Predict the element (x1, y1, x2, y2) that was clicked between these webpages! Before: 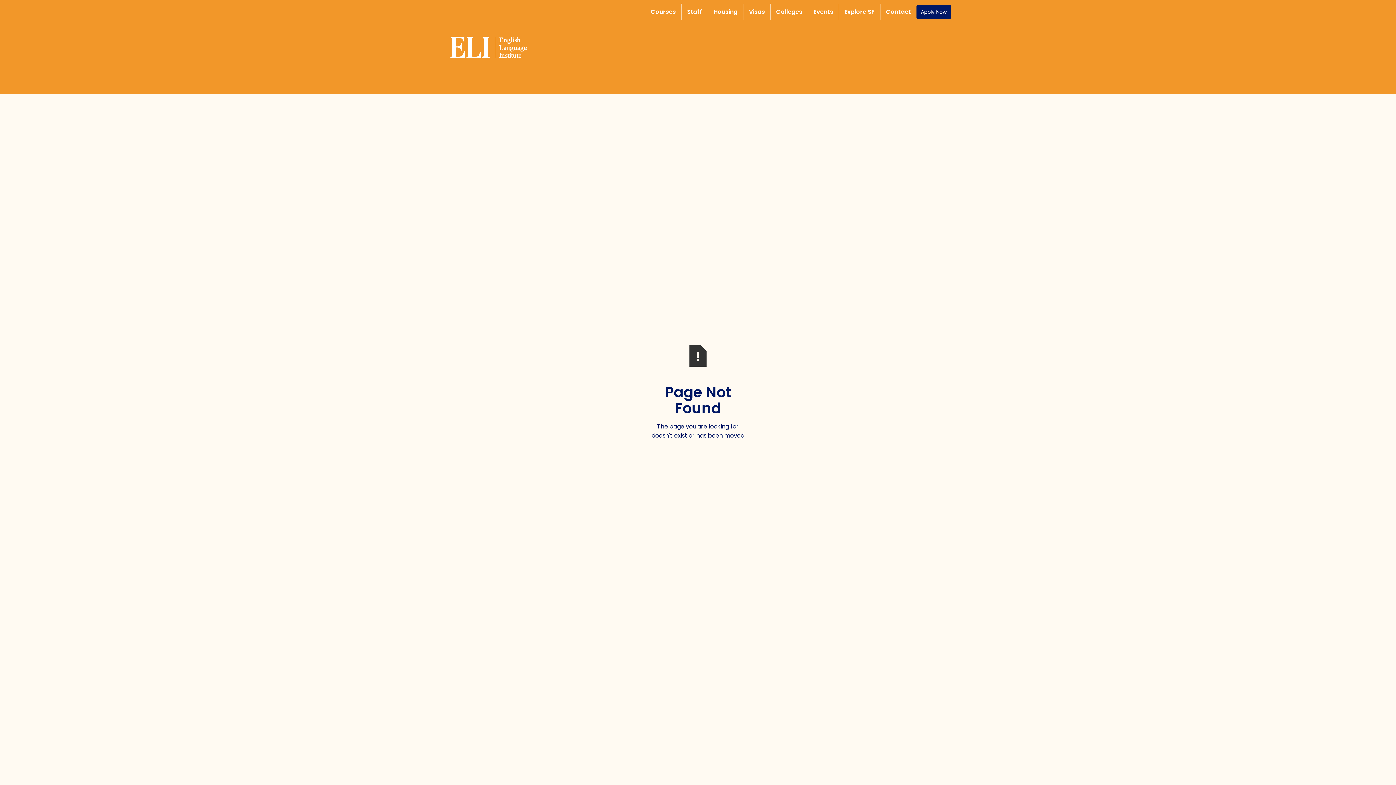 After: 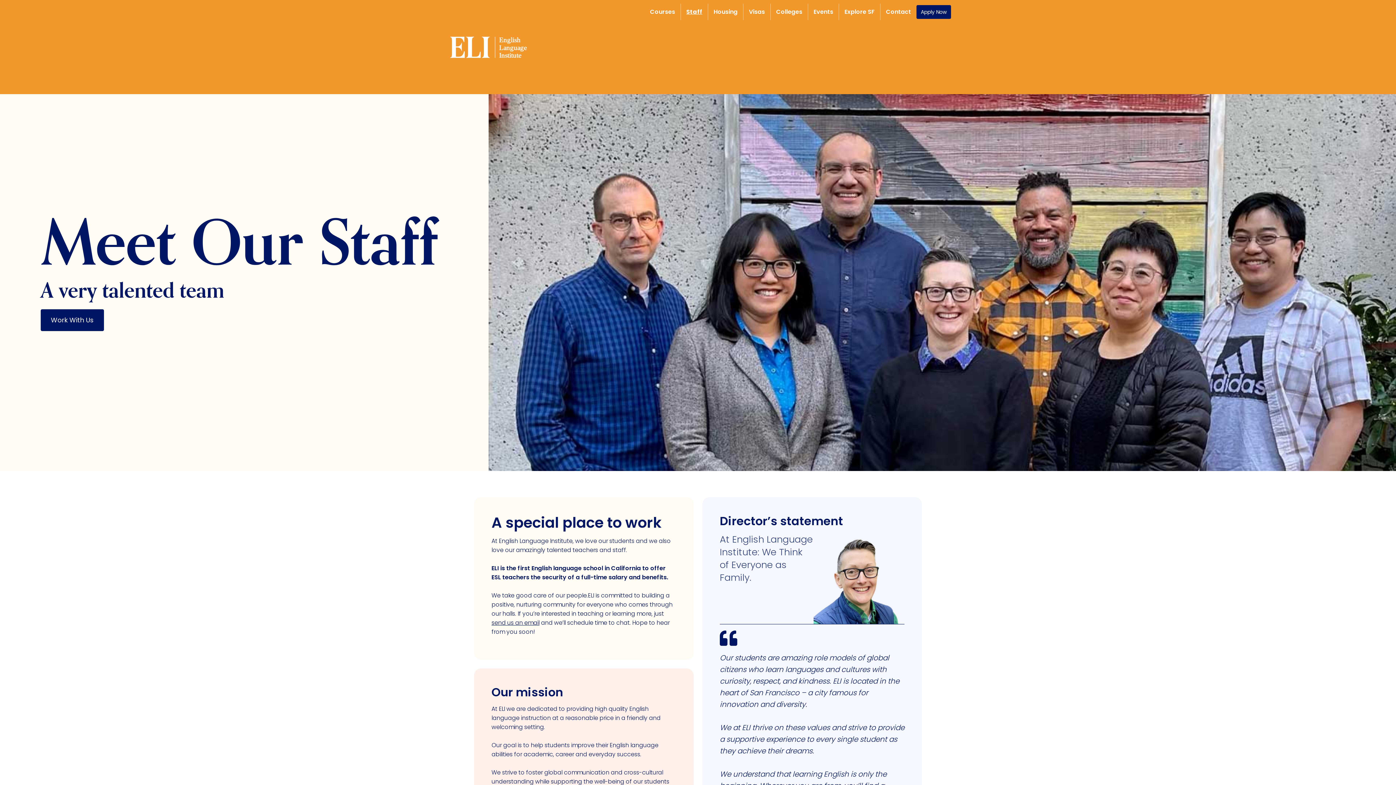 Action: bbox: (681, 3, 708, 20) label: Staff